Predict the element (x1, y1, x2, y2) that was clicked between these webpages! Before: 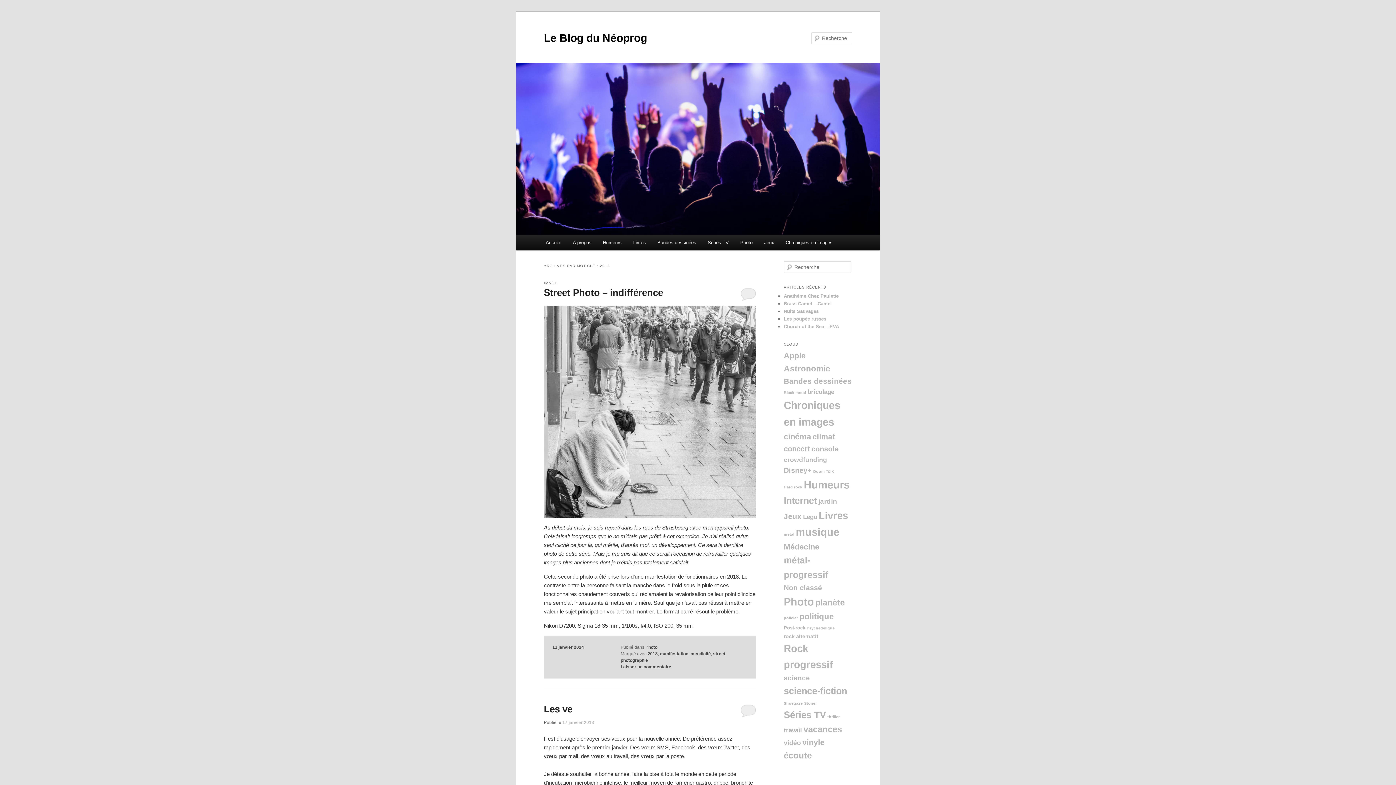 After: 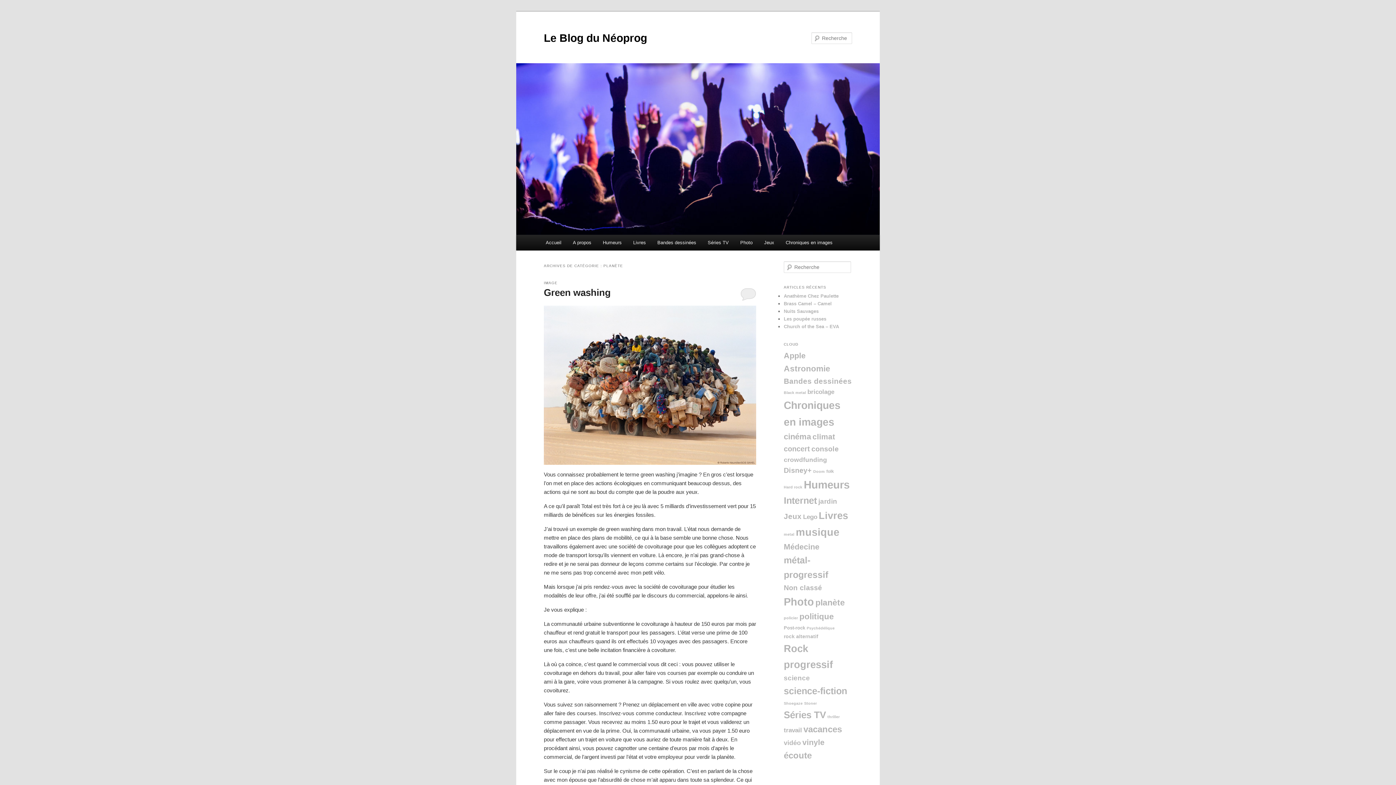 Action: label: planète (54 éléments) bbox: (815, 598, 845, 607)